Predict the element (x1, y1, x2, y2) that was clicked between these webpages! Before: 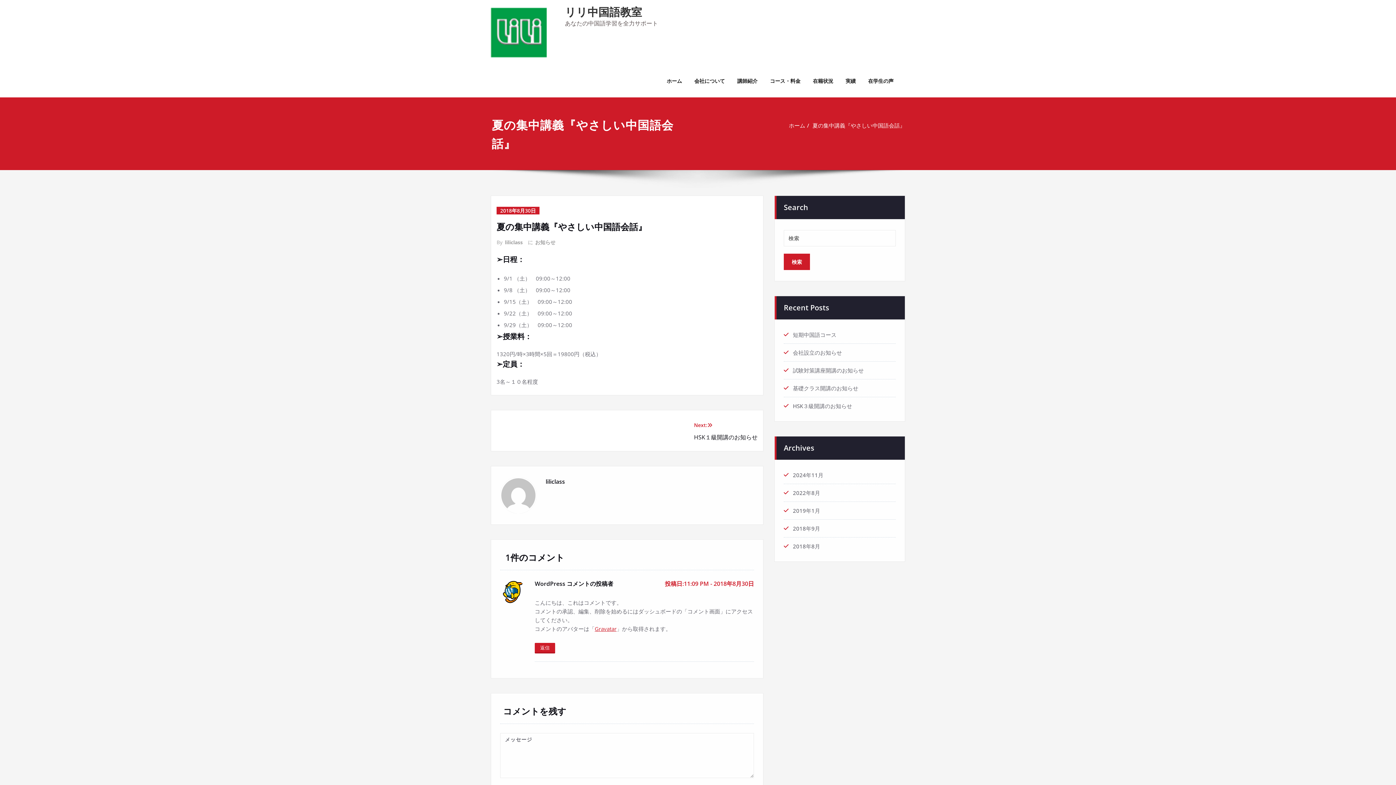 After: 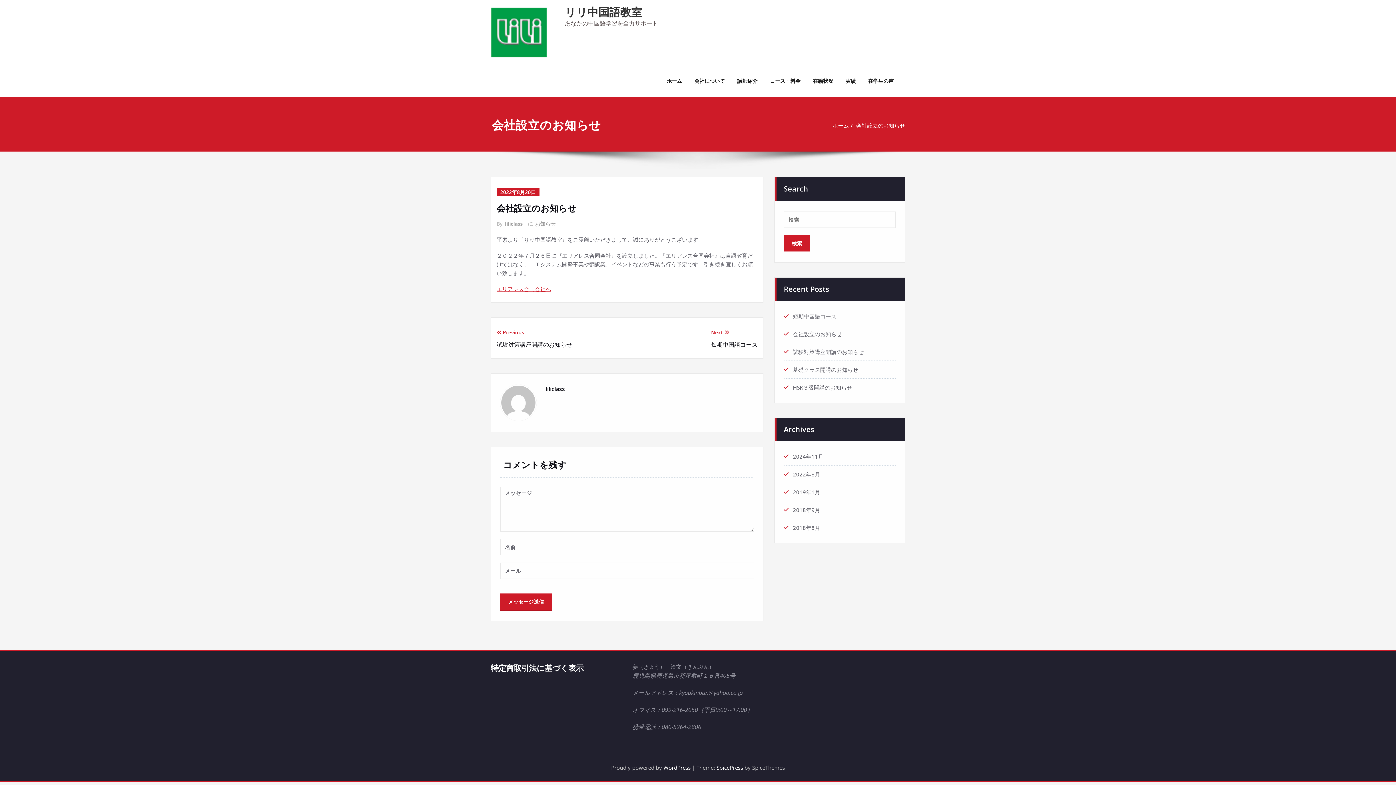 Action: label: 会社設立のお知らせ bbox: (793, 348, 842, 356)